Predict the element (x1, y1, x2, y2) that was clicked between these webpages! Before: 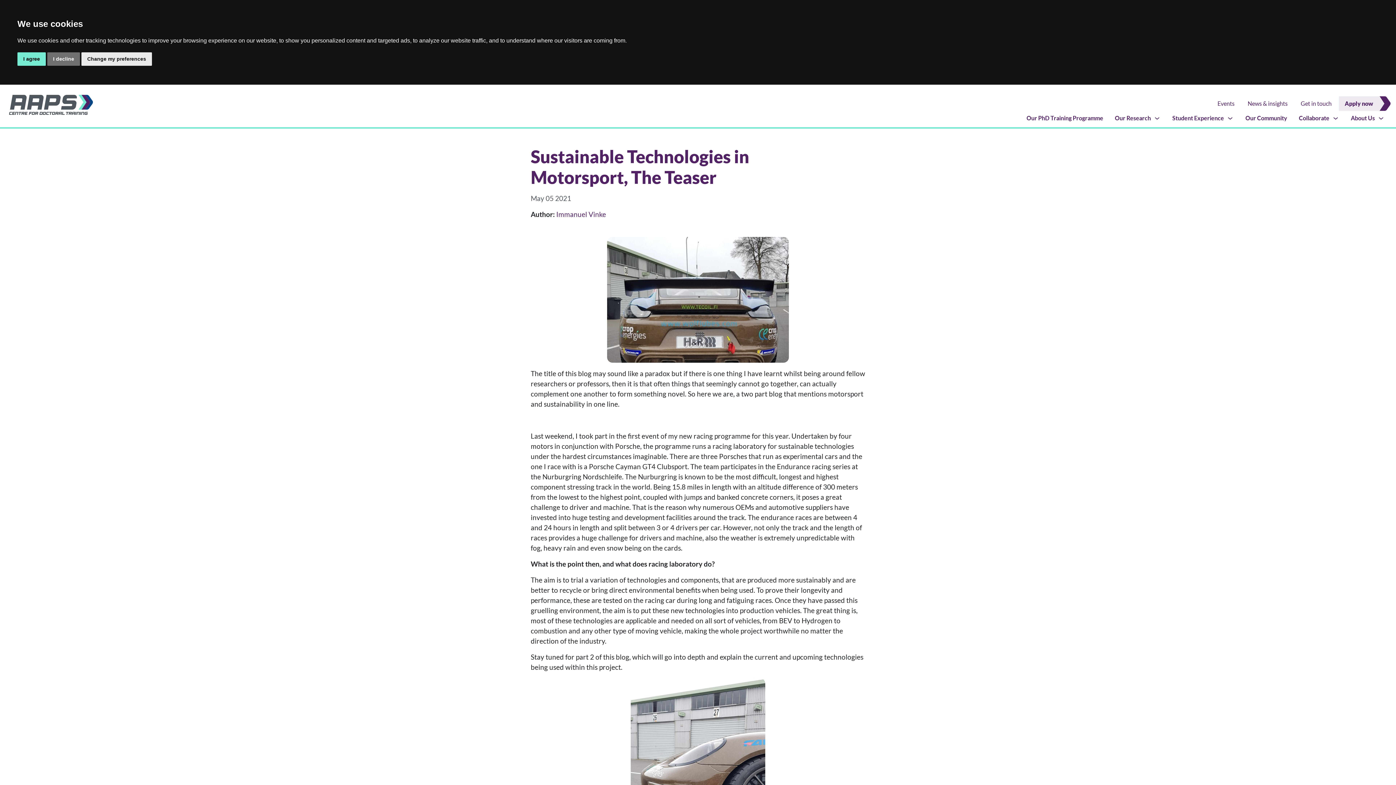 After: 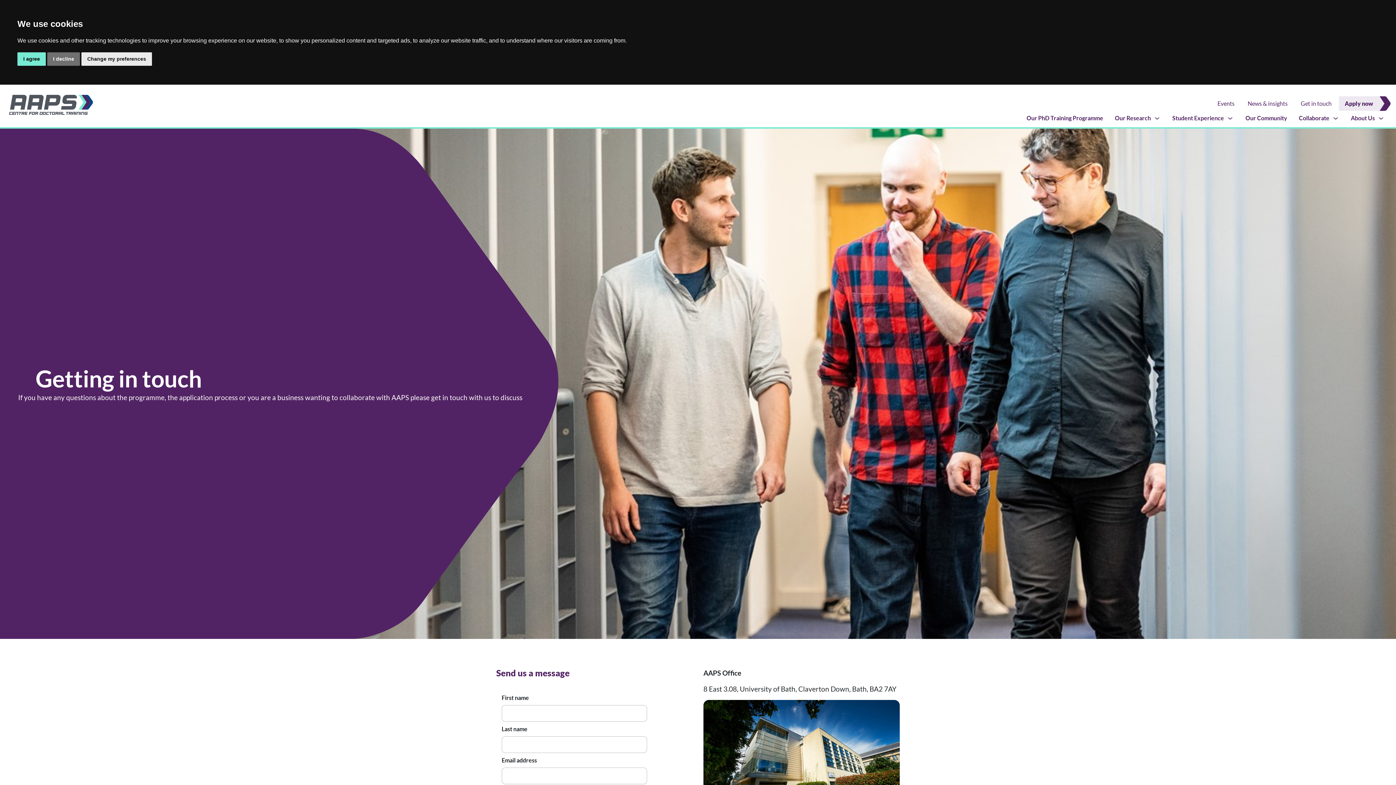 Action: bbox: (1295, 97, 1337, 109) label: Get in touch